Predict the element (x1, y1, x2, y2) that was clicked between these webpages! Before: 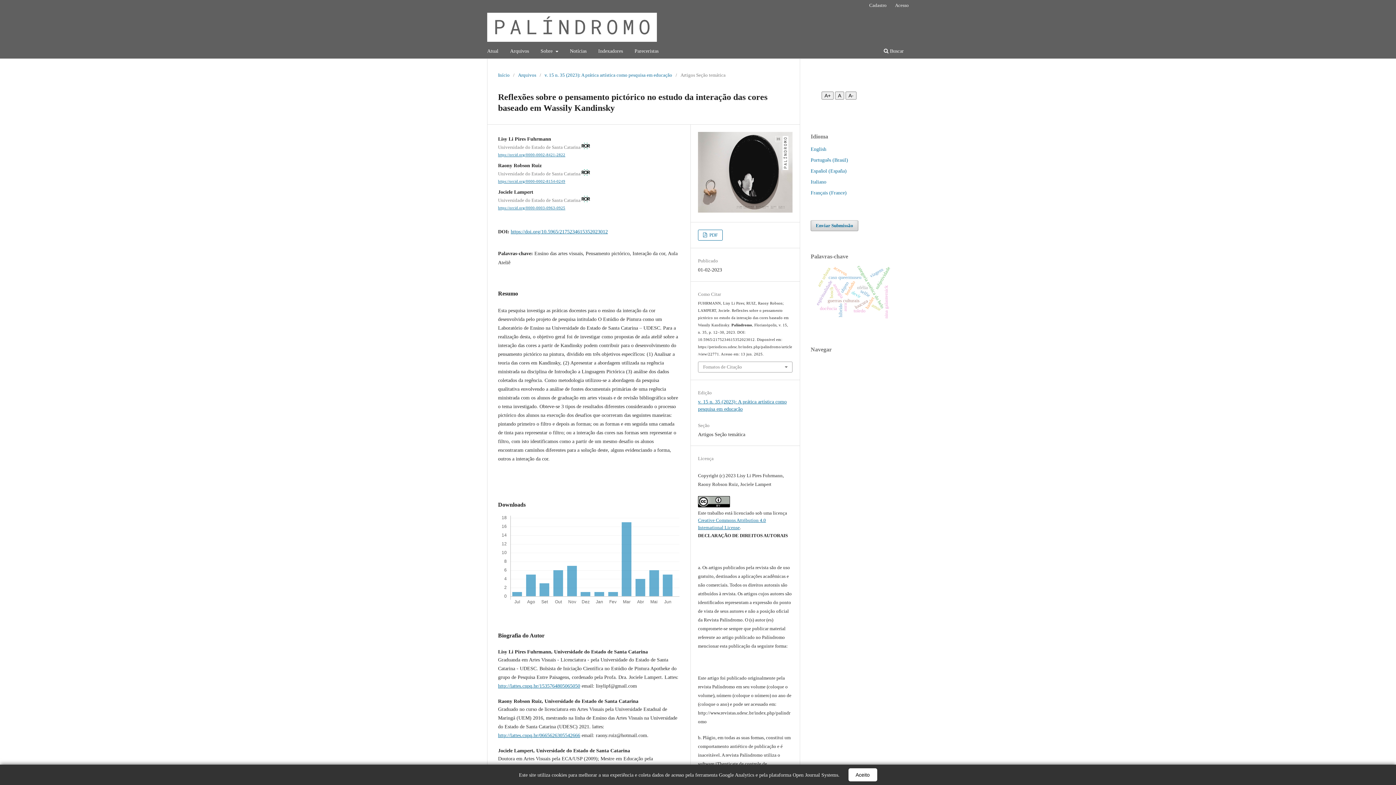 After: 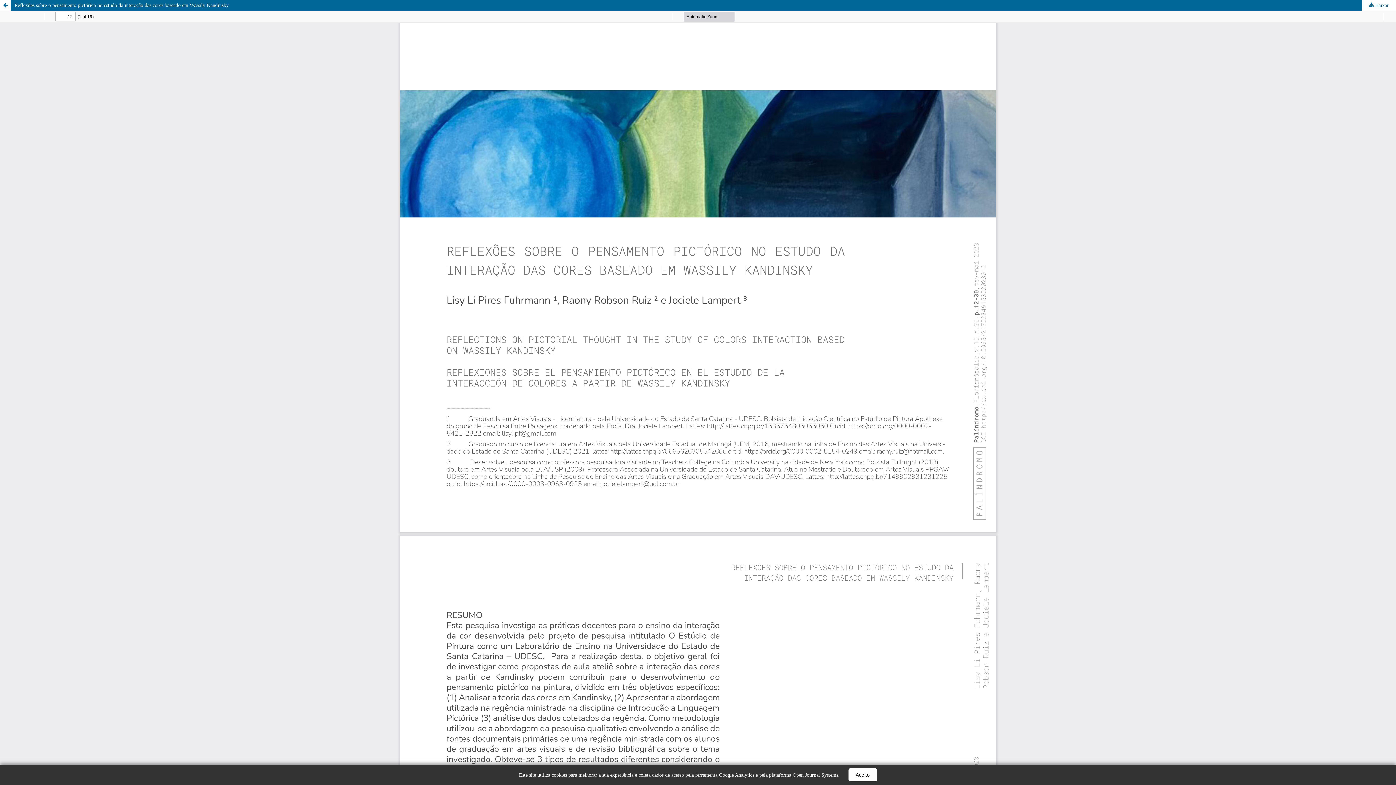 Action: label:  PDF bbox: (698, 229, 723, 240)